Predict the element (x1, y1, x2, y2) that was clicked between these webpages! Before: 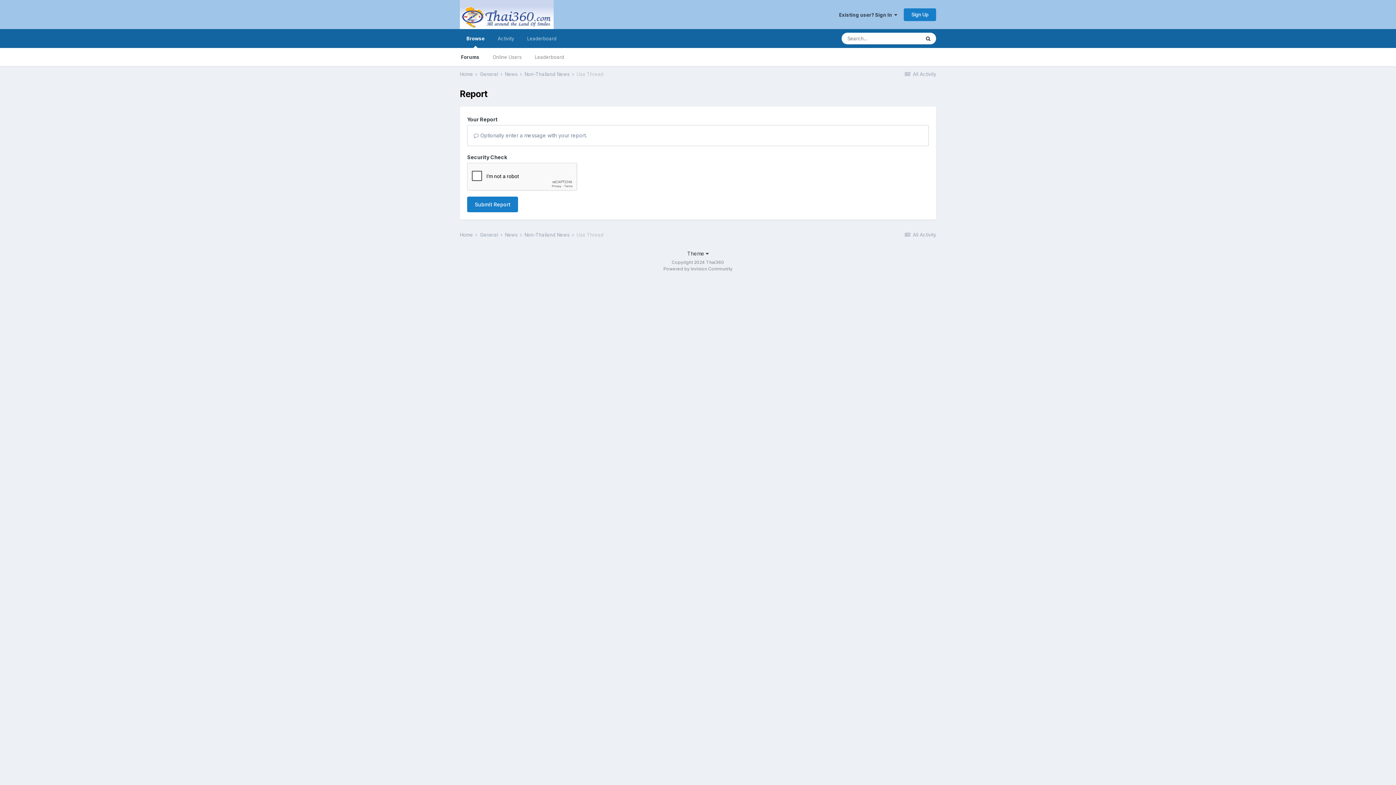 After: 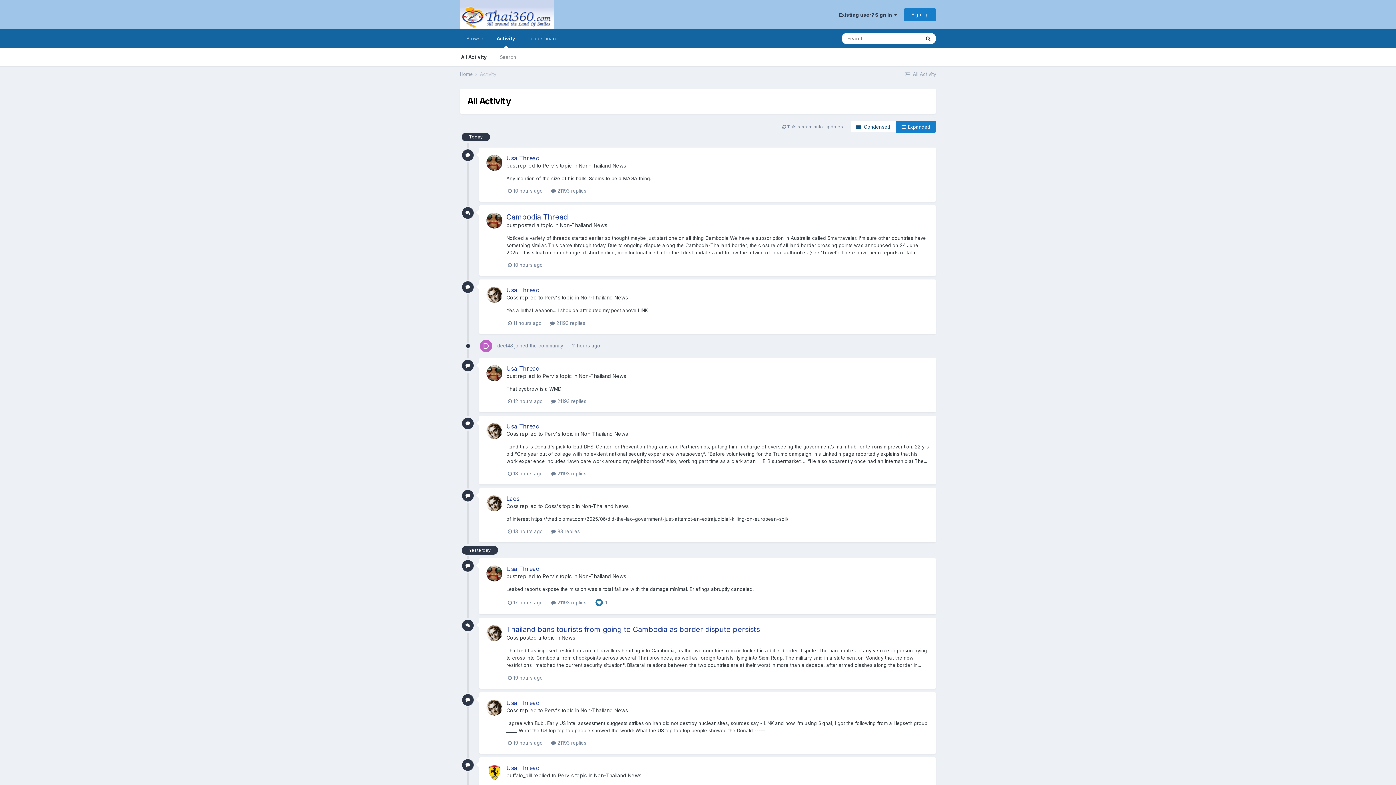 Action: bbox: (491, 29, 520, 48) label: Activity